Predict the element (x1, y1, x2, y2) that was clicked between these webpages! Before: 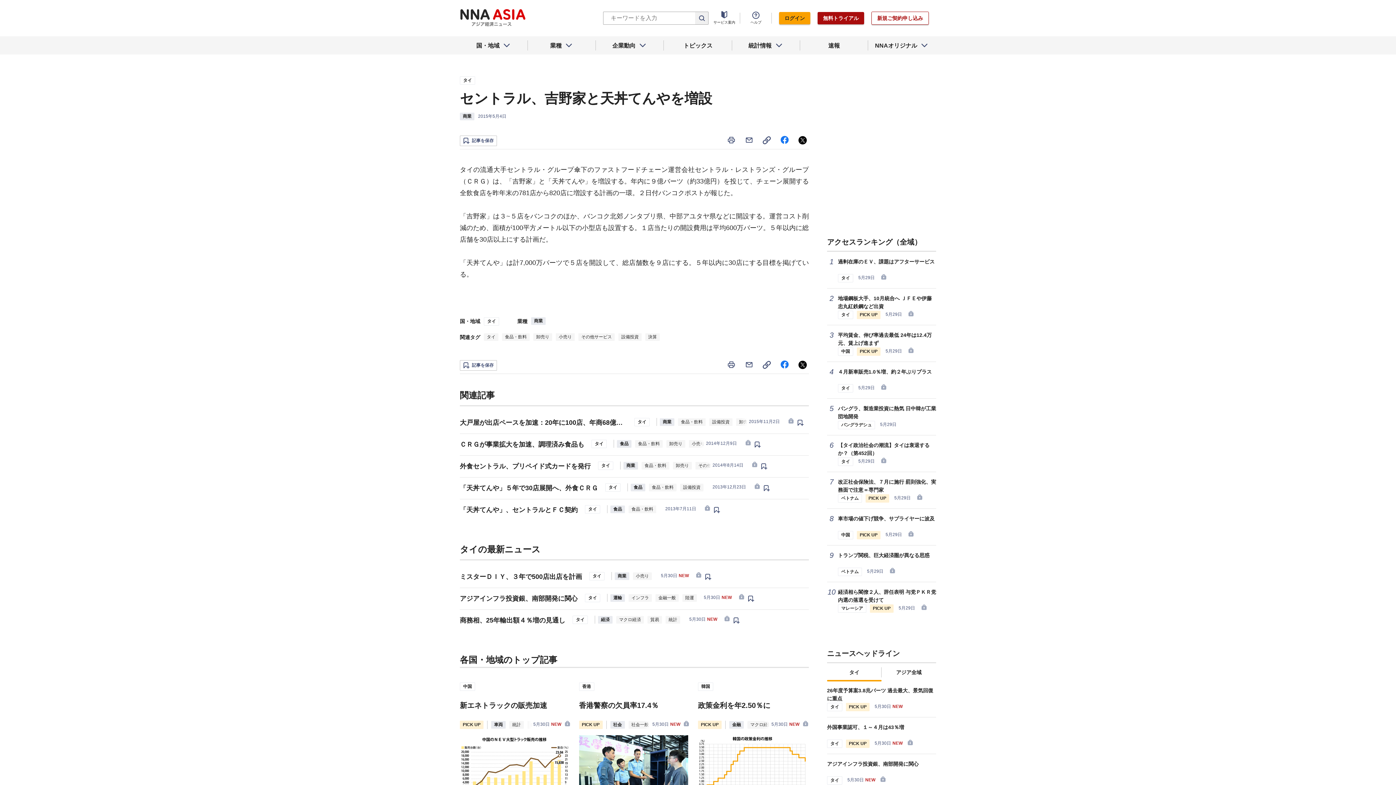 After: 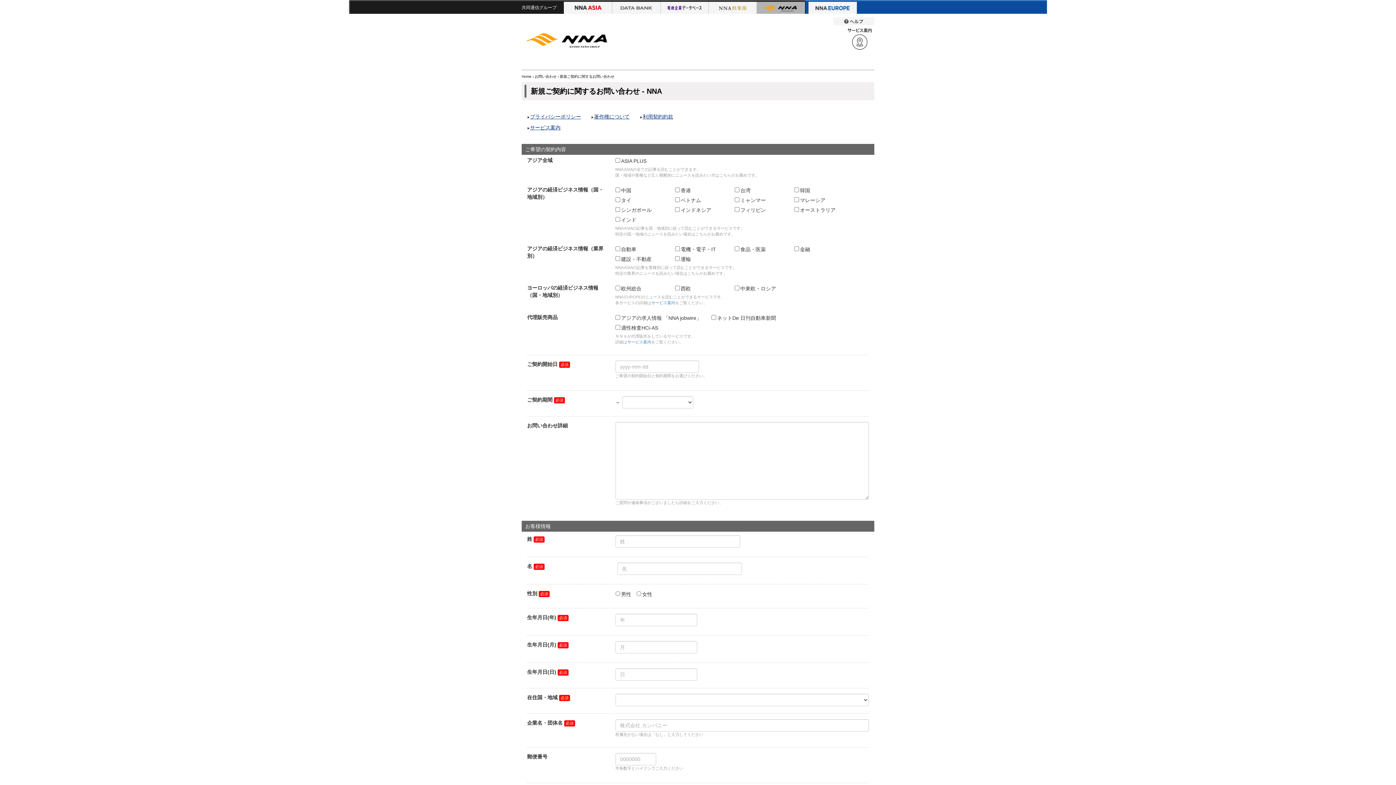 Action: label: 新規ご契約申し込み bbox: (871, 11, 929, 24)